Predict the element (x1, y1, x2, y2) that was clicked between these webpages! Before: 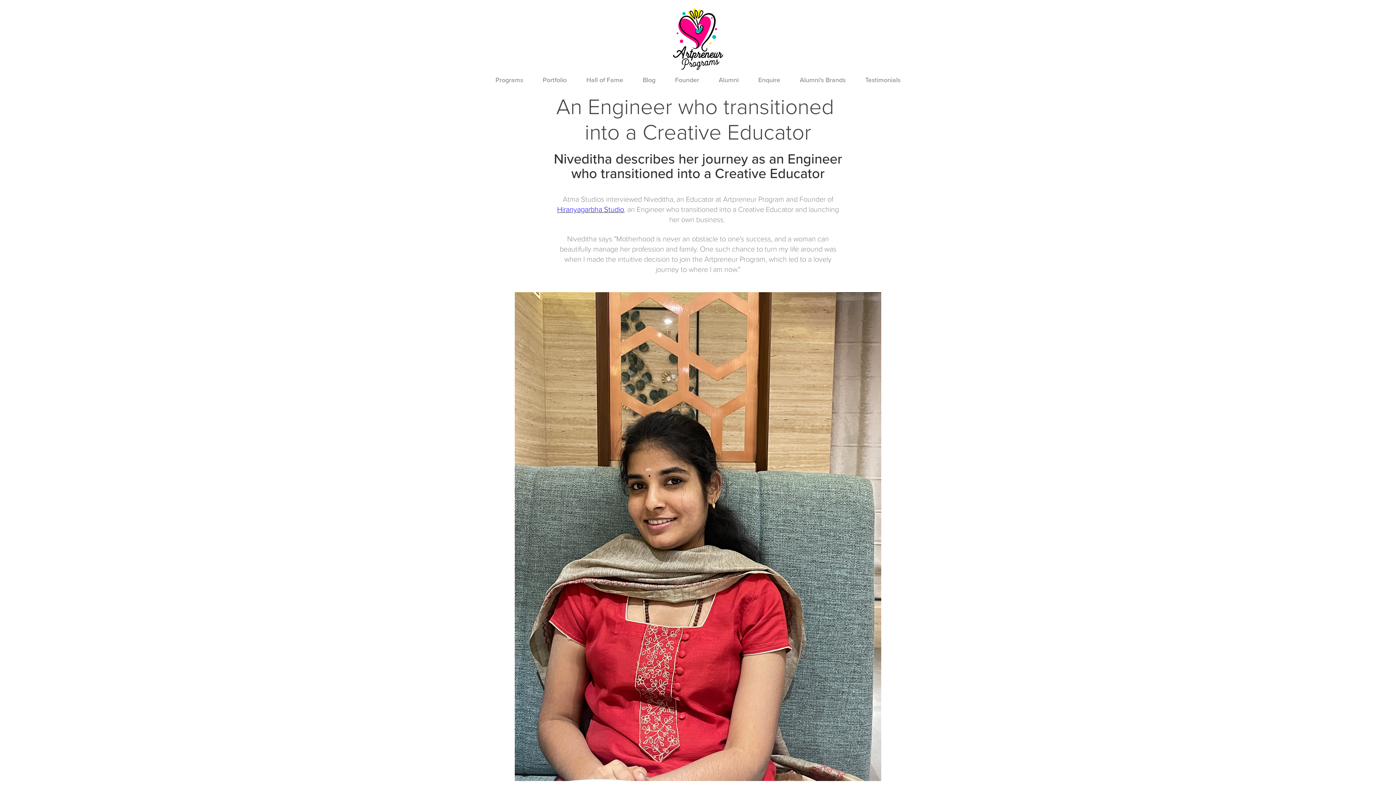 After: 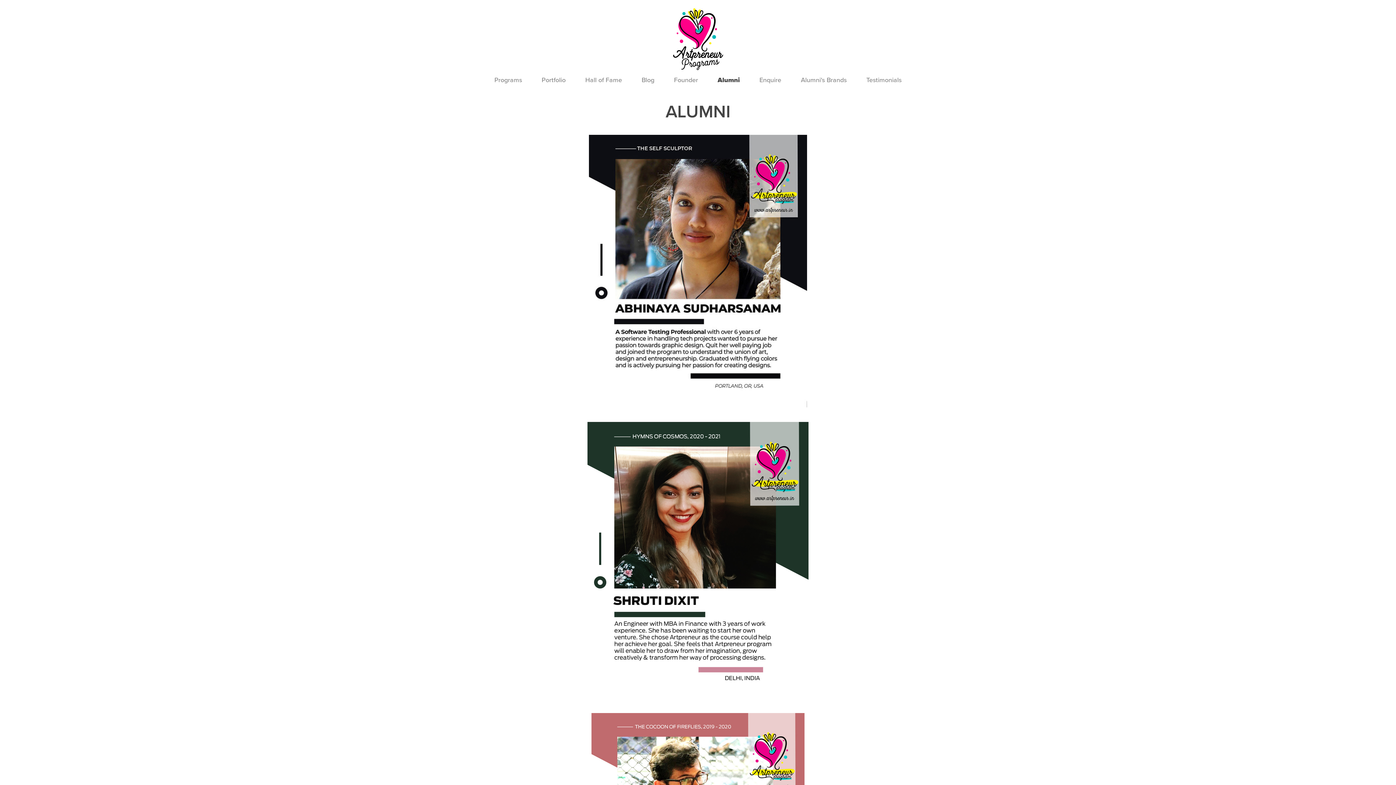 Action: bbox: (718, 75, 738, 84) label: Alumni